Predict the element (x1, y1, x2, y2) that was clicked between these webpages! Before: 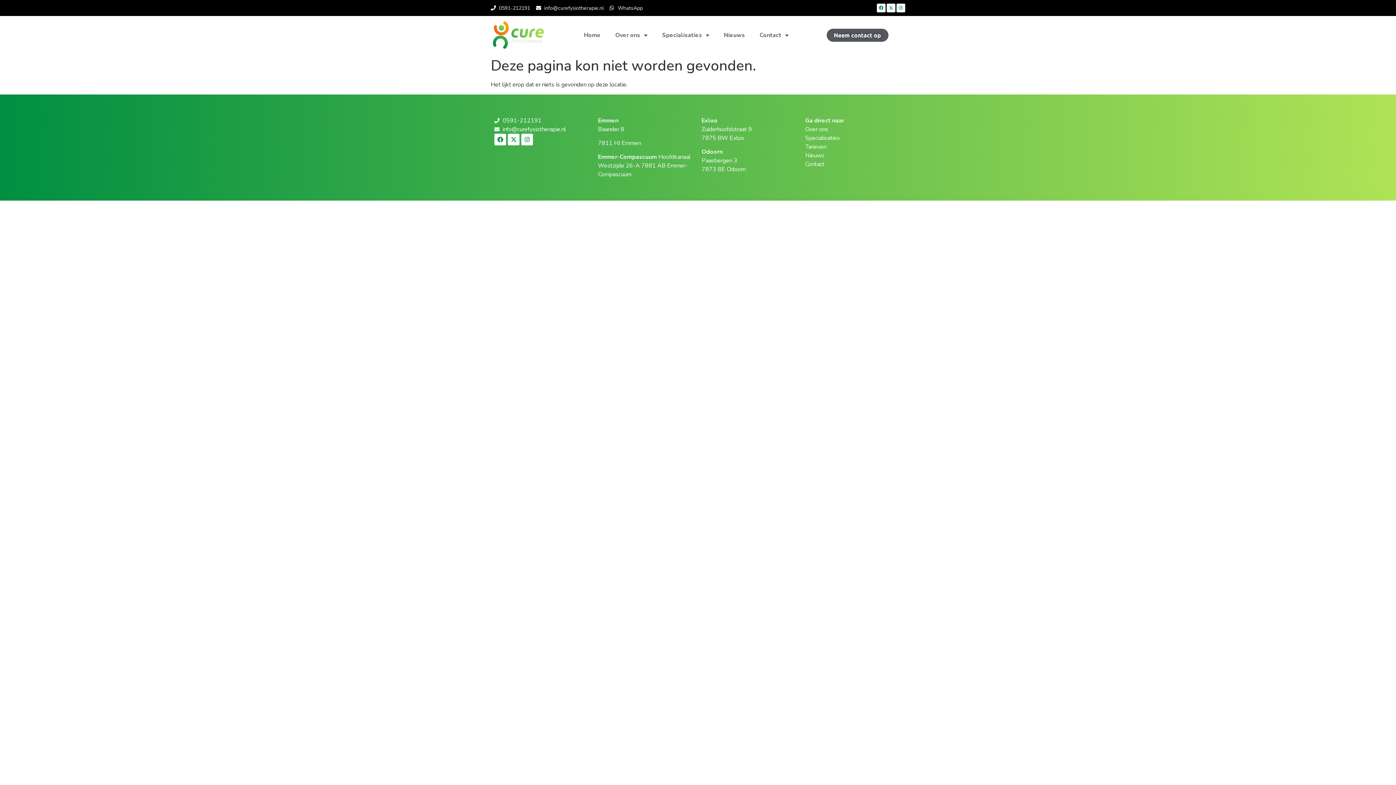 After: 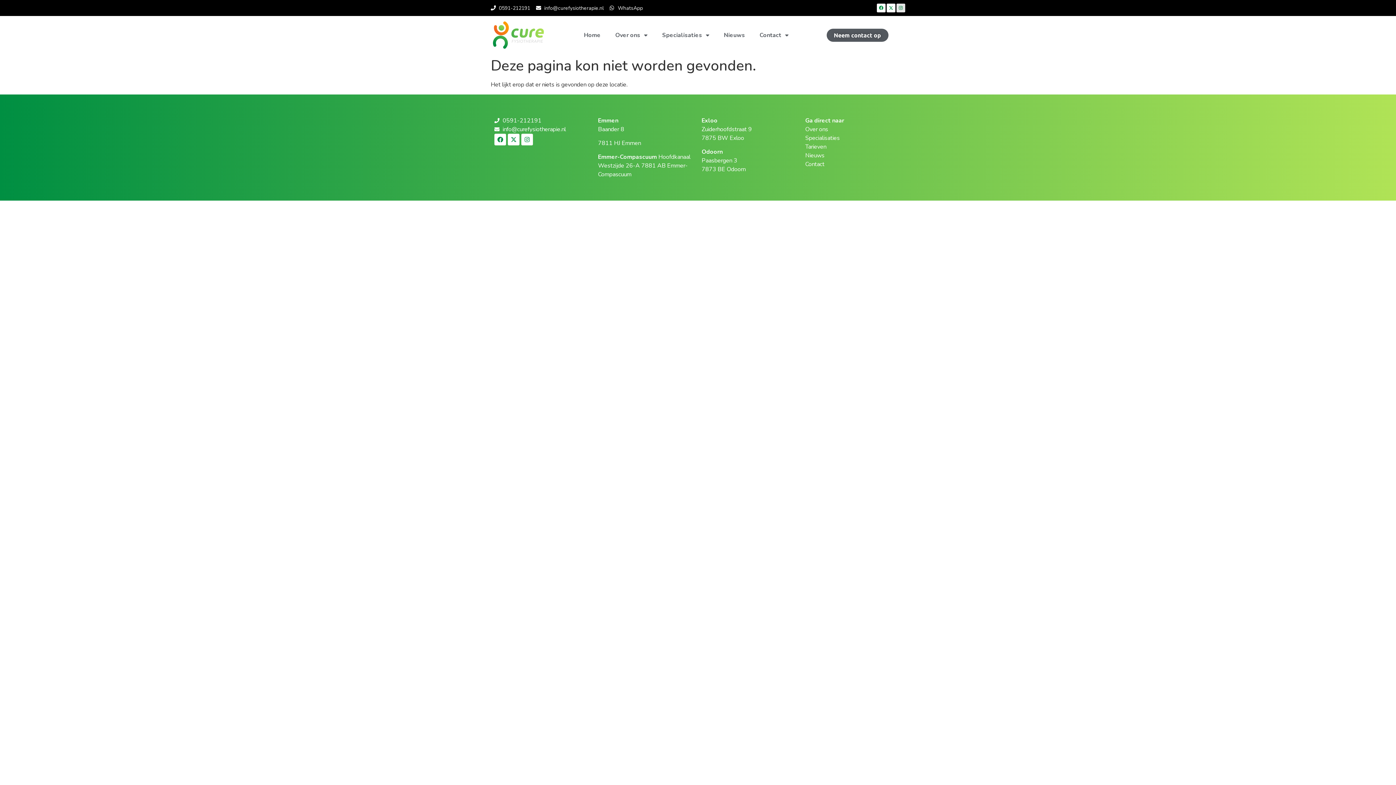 Action: label: Instagram bbox: (896, 3, 905, 12)